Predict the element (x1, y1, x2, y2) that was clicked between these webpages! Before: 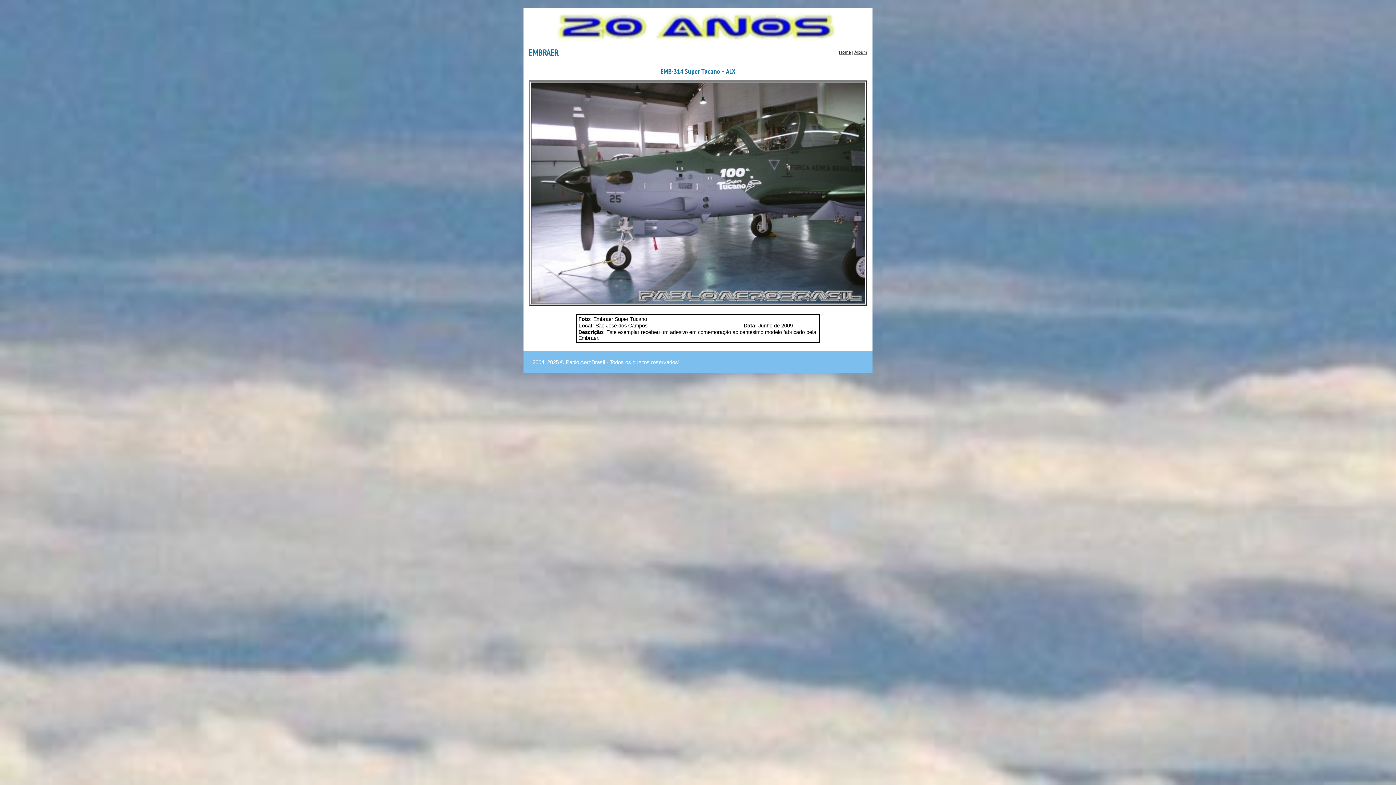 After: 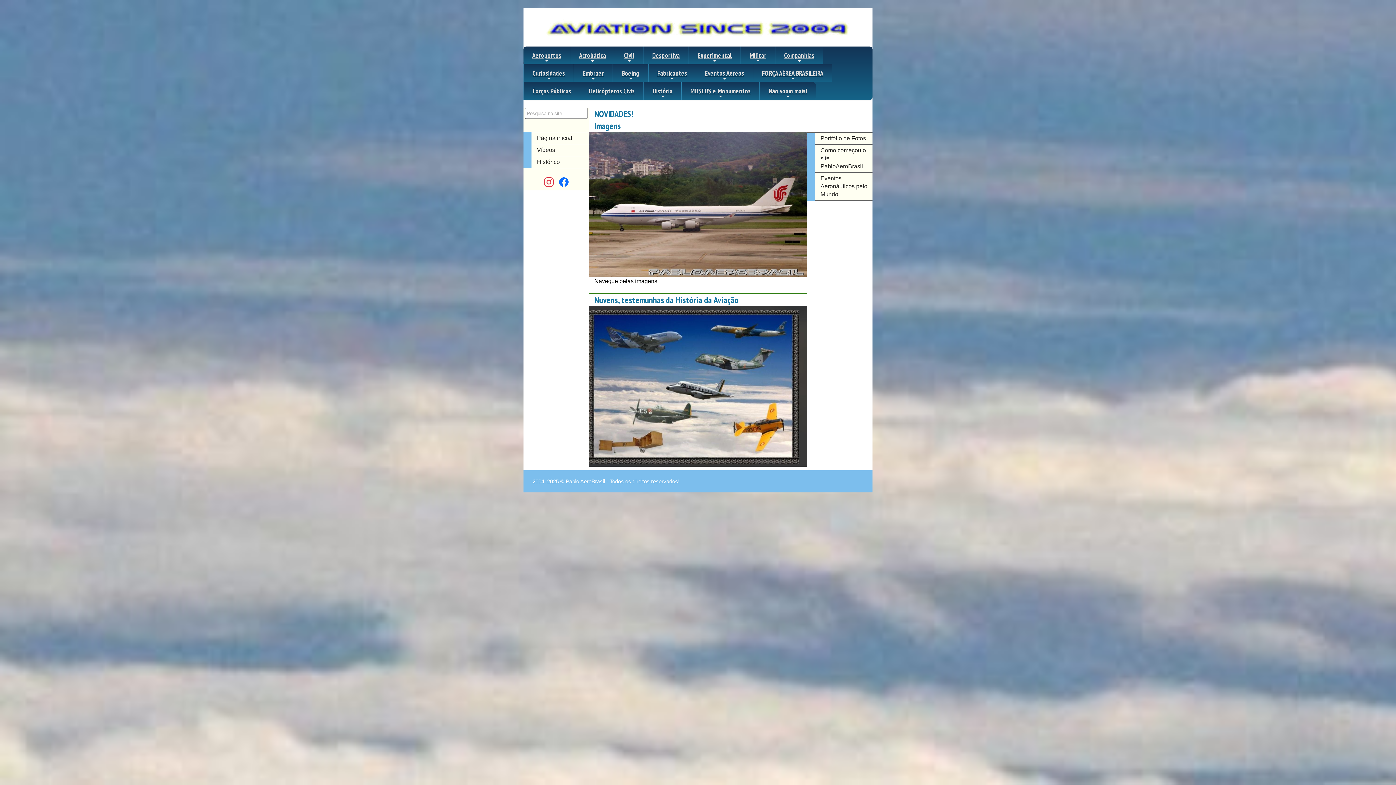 Action: bbox: (839, 49, 851, 54) label: Home